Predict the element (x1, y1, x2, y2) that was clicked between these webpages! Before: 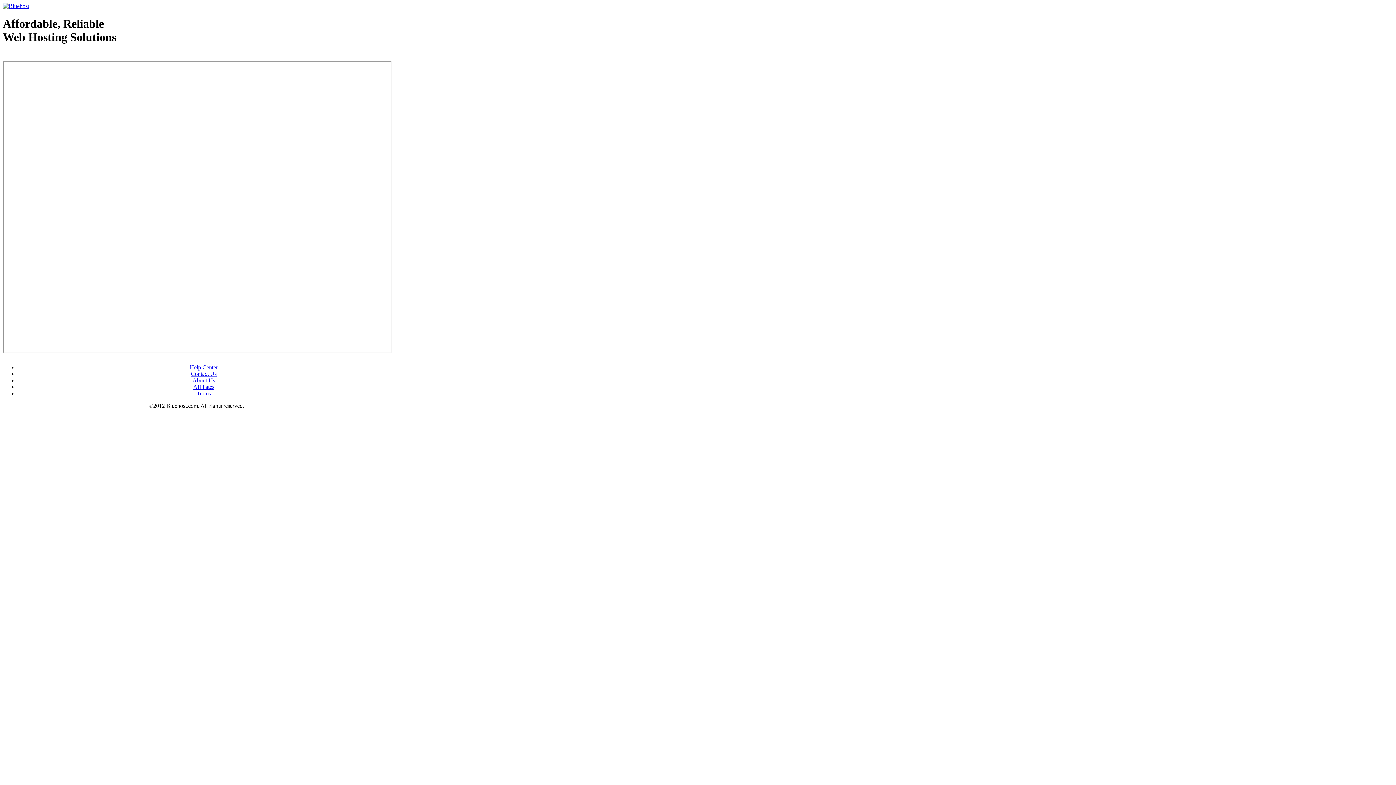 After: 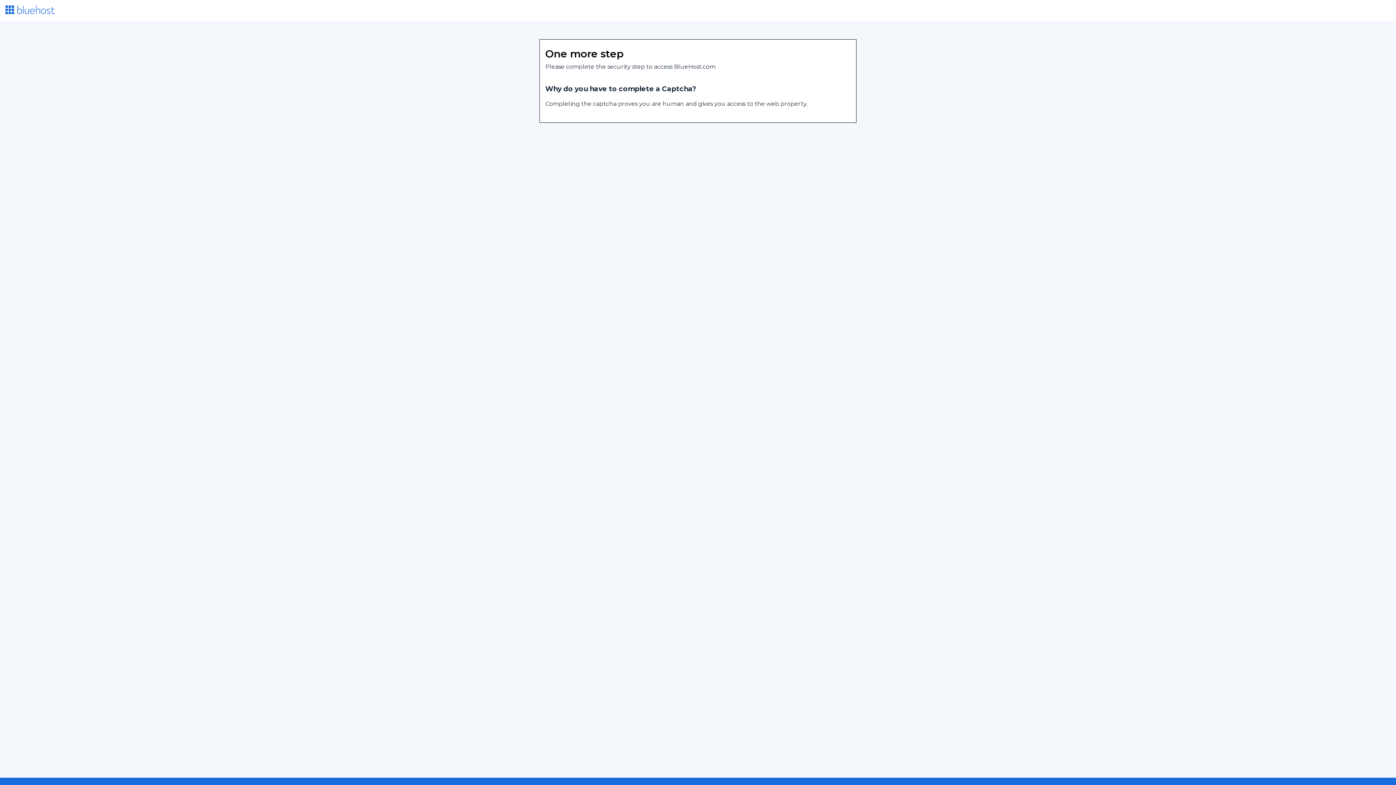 Action: label: Web Hosting - courtesy of www.bluehost.com bbox: (2, 53, 87, 58)